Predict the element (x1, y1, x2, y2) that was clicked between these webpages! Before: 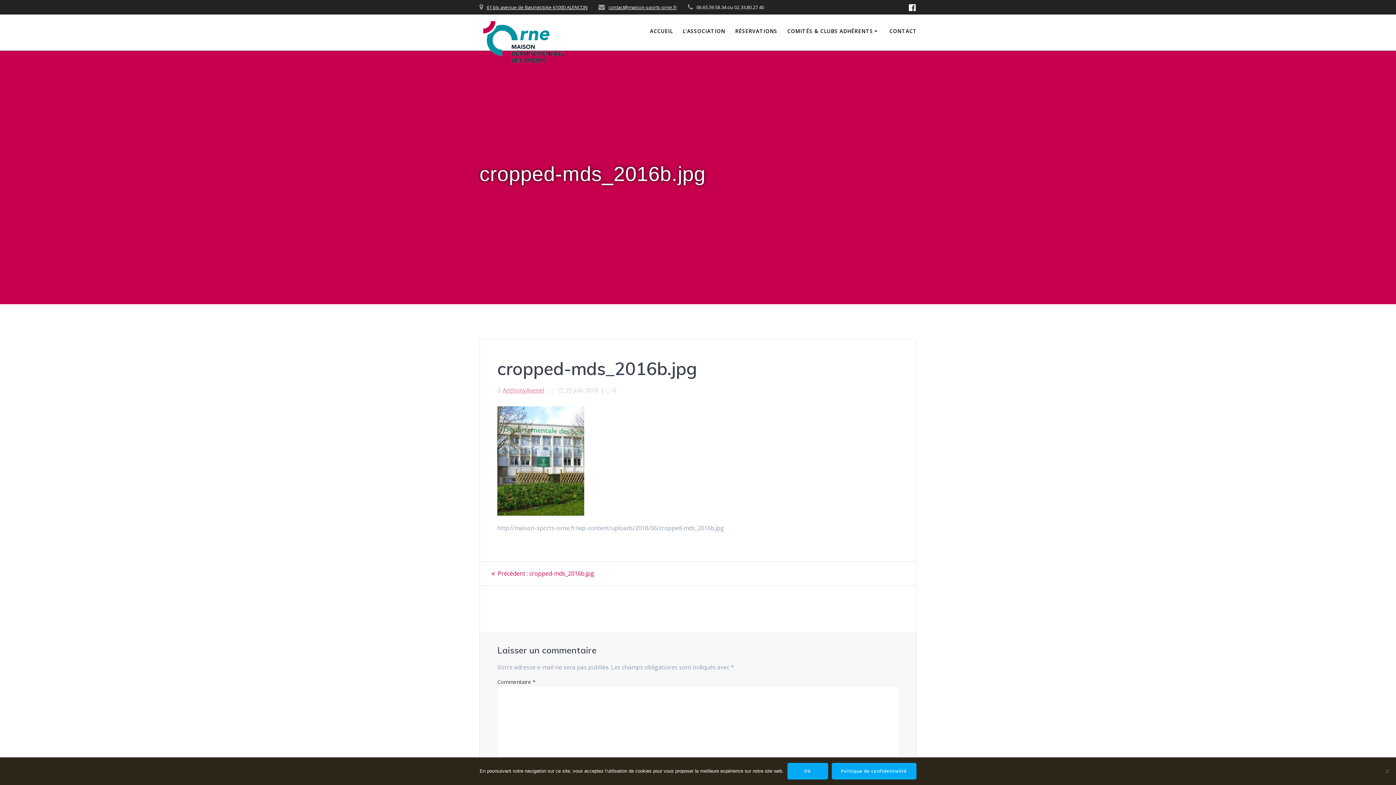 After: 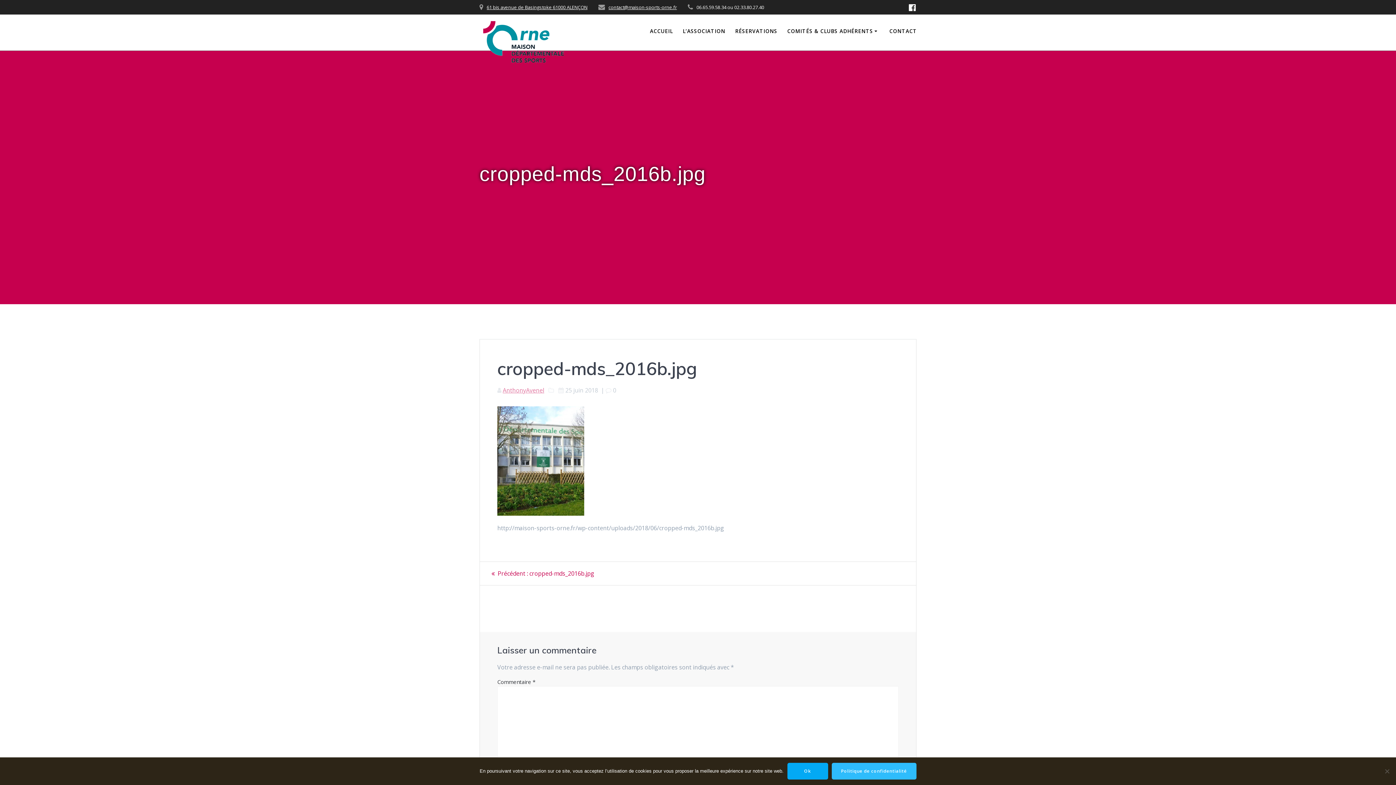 Action: label: Politique de confidentialité bbox: (831, 763, 916, 780)